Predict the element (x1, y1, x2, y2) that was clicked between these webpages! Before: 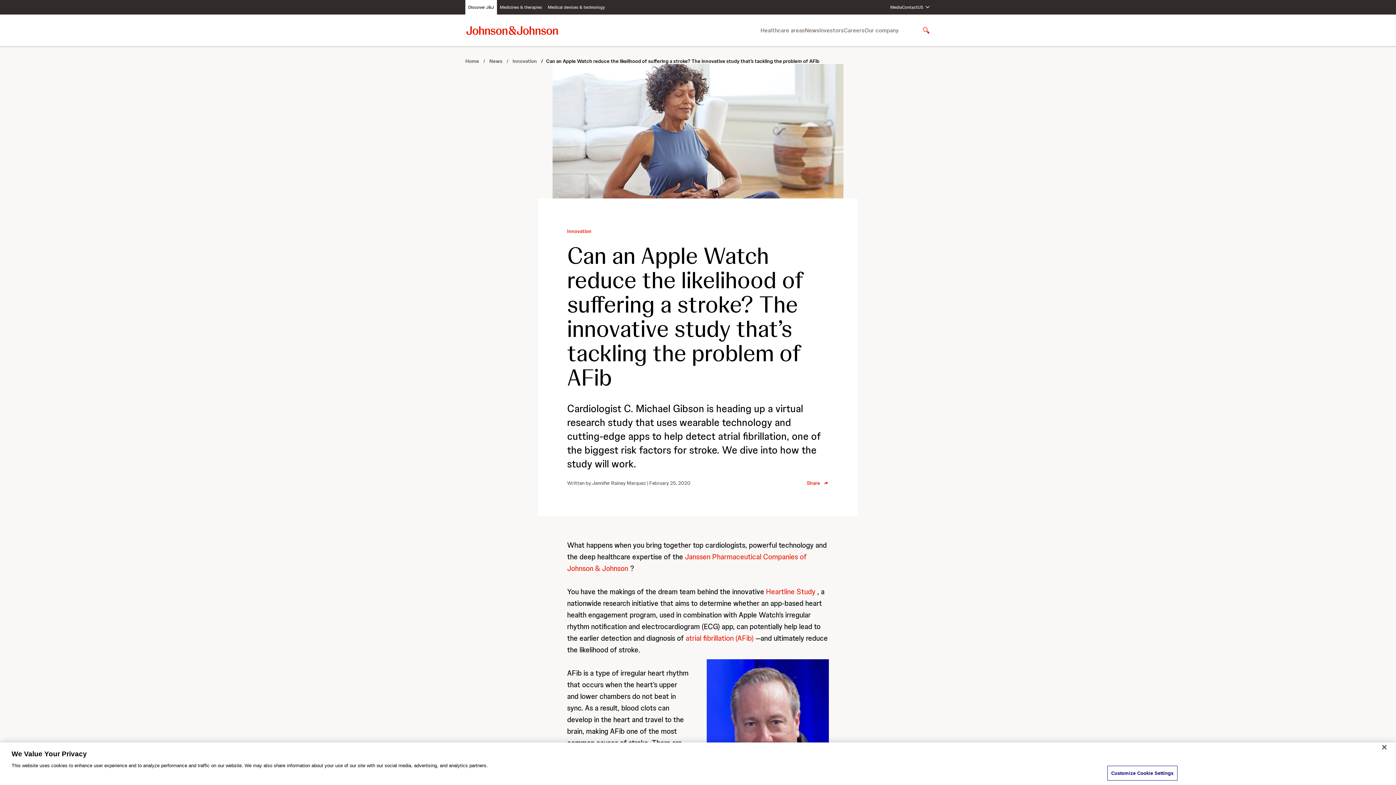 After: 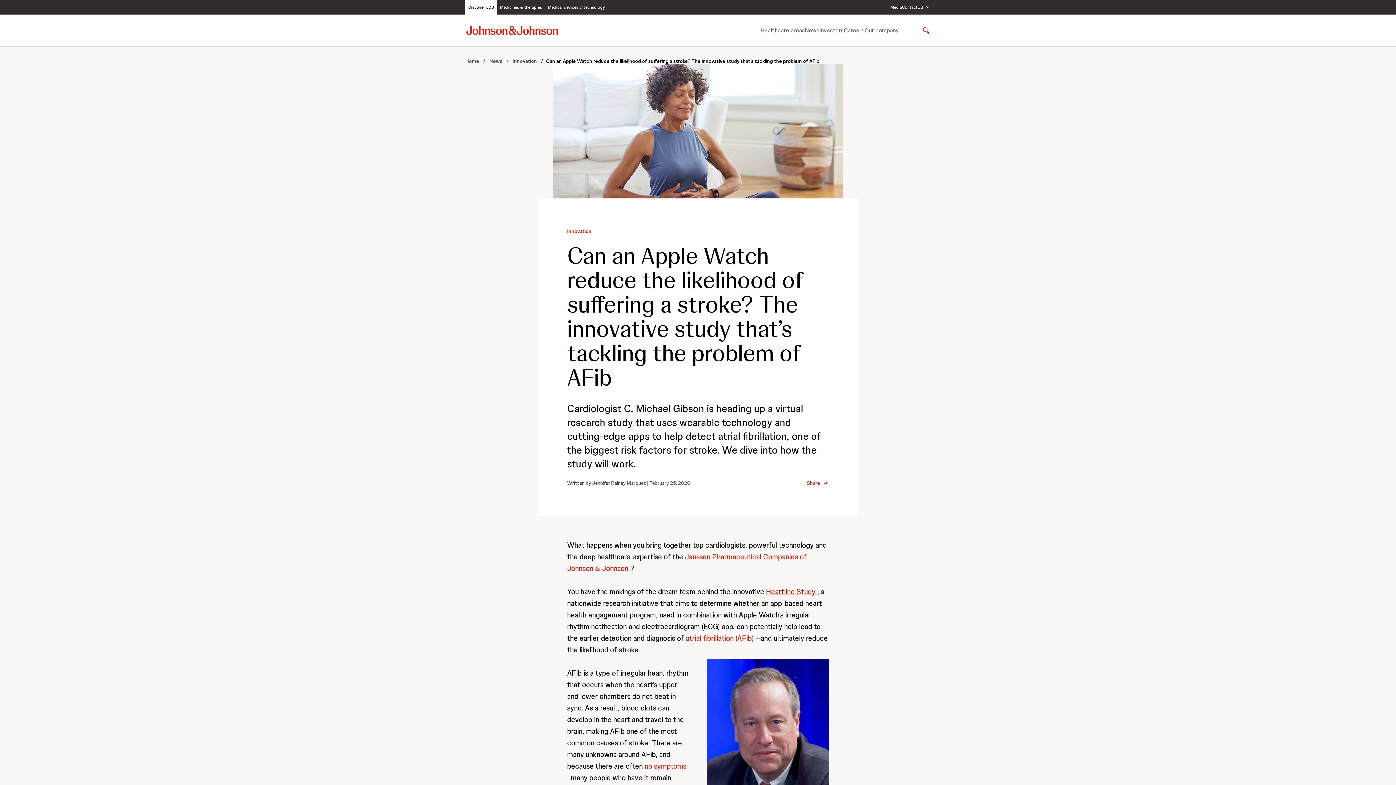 Action: bbox: (766, 587, 817, 596) label: Heartline Study 